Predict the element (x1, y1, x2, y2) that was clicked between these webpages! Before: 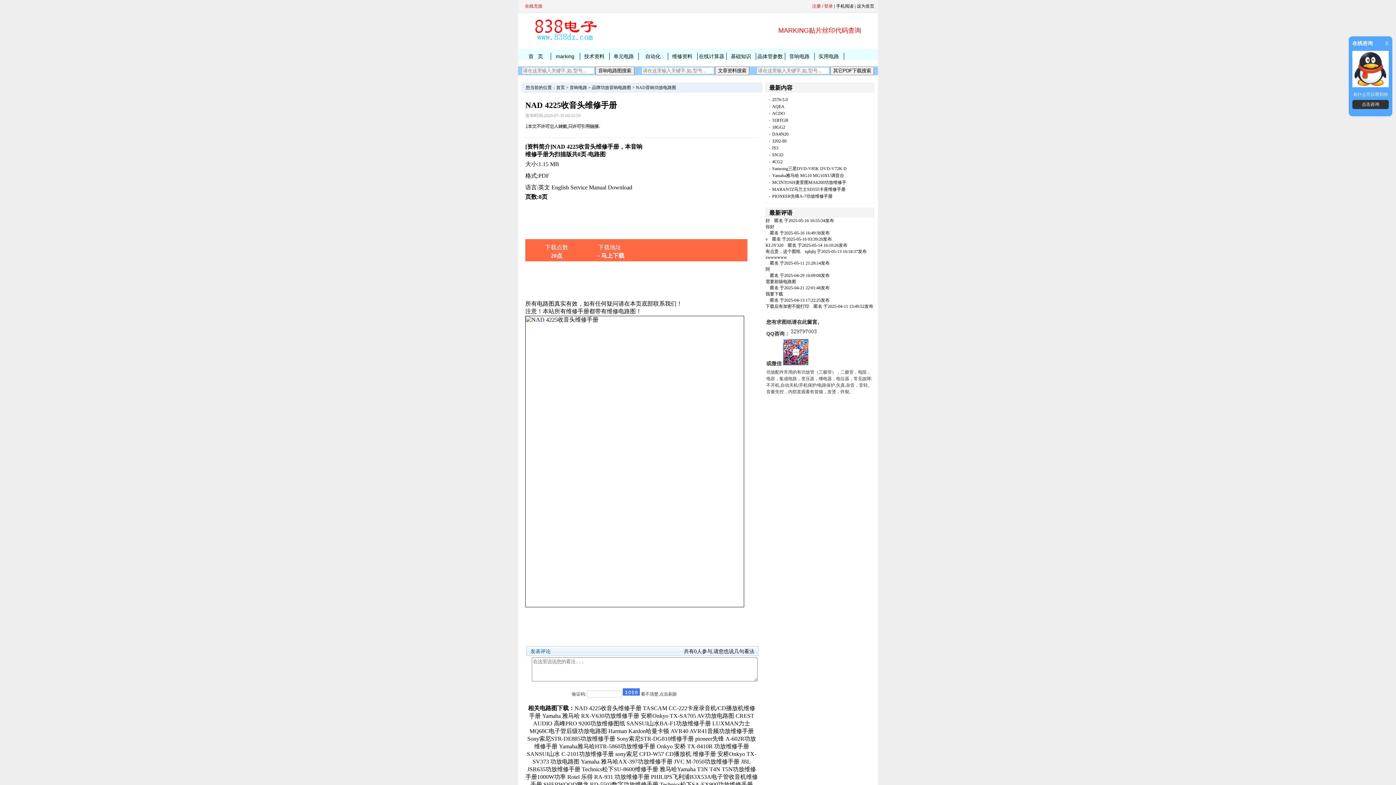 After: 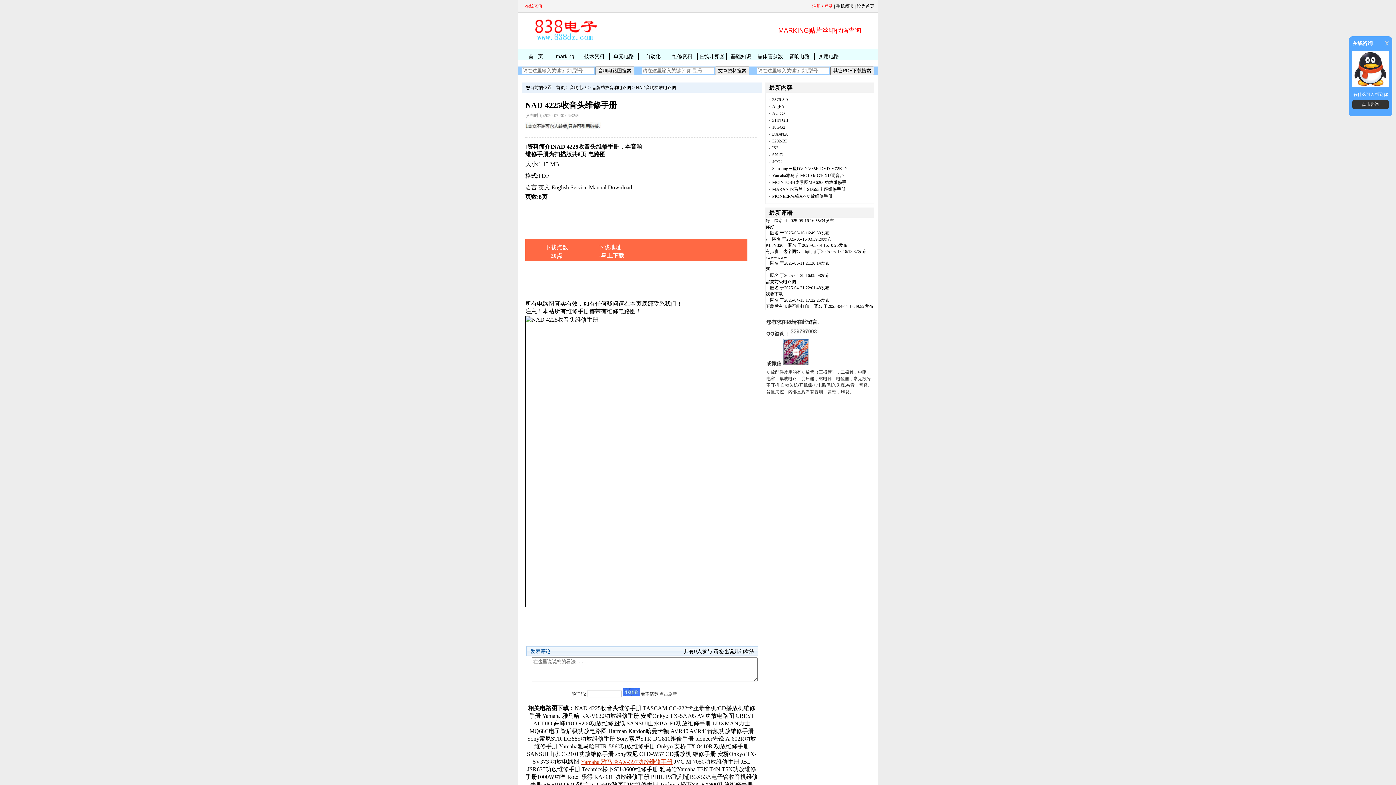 Action: label: Yamaha 雅马哈AX-397功放维修手册 bbox: (581, 758, 672, 765)